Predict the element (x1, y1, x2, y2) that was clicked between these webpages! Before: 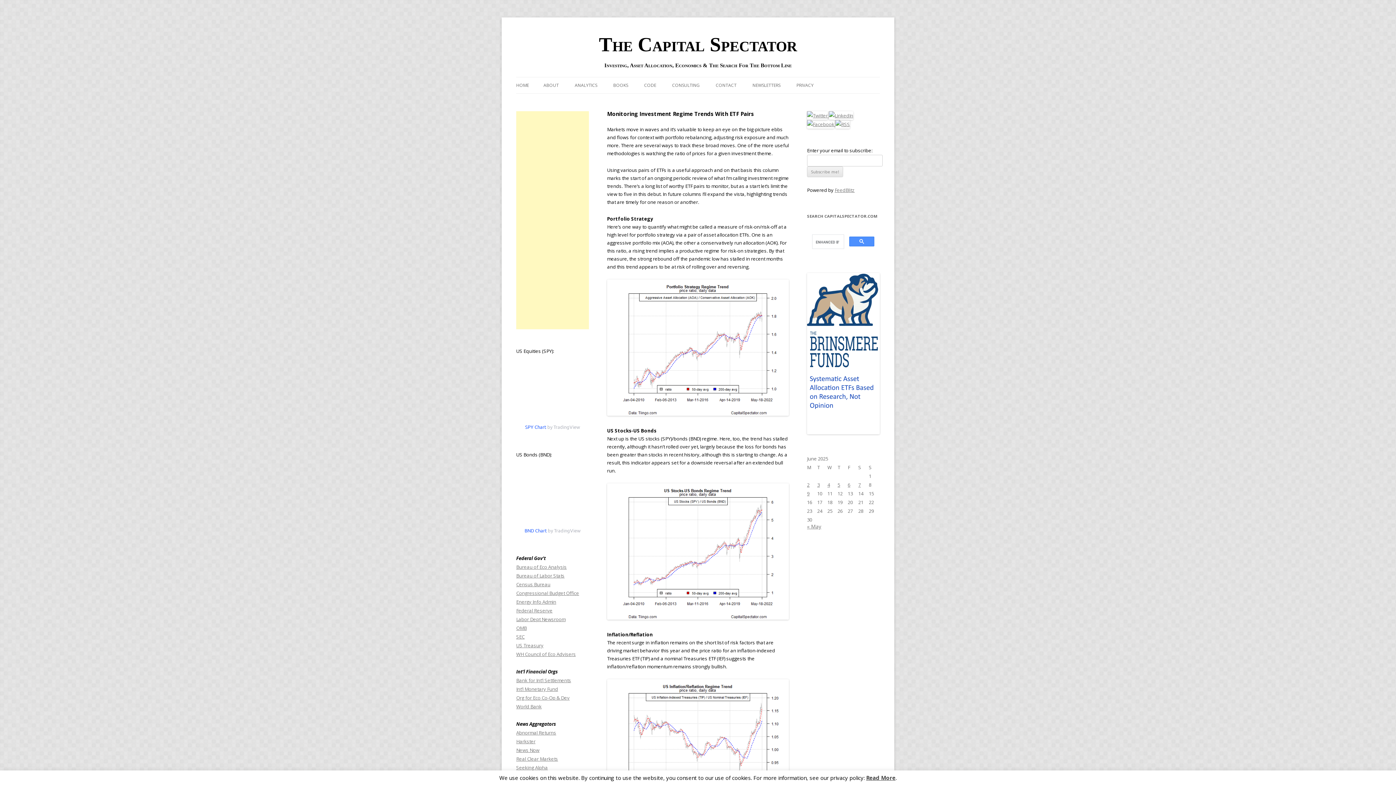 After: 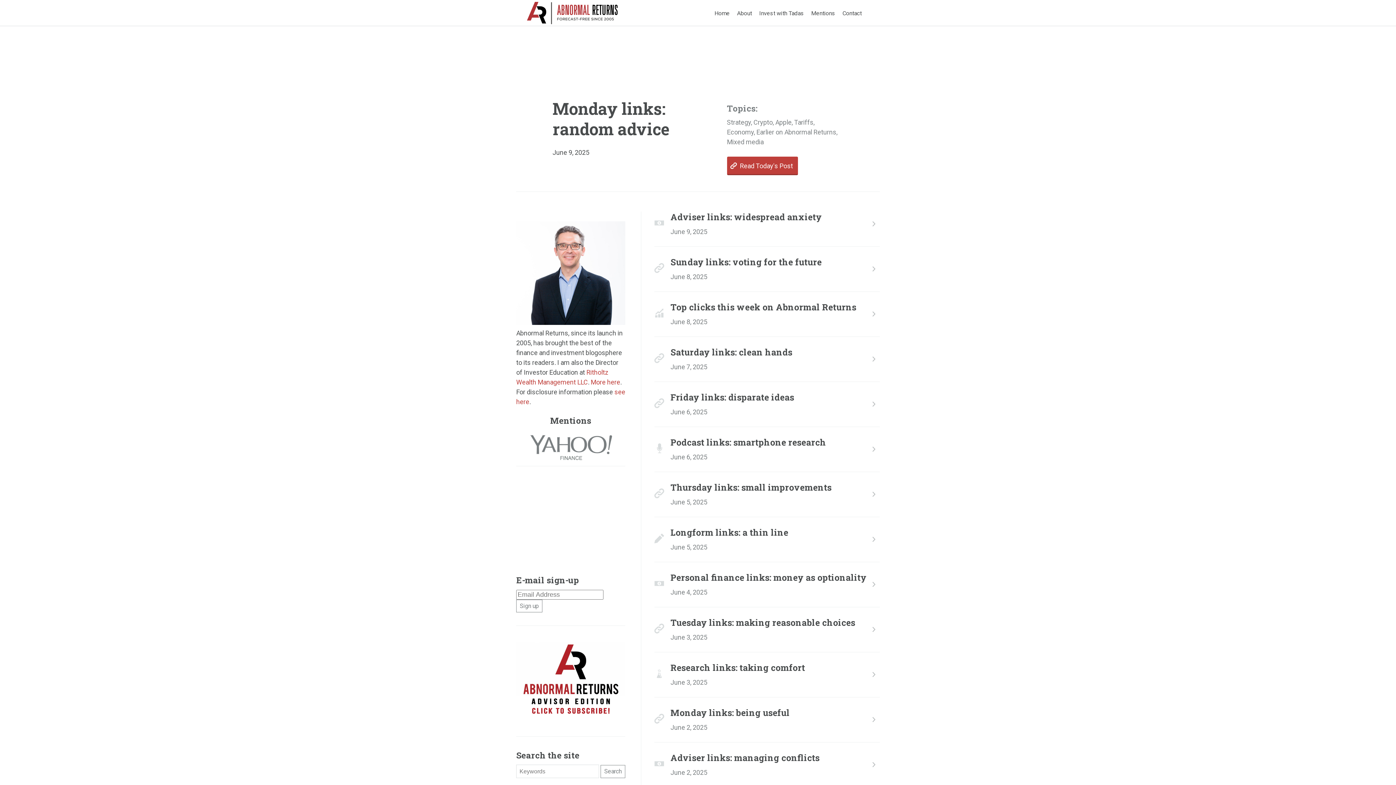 Action: bbox: (516, 729, 556, 736) label: Abnormal Returns